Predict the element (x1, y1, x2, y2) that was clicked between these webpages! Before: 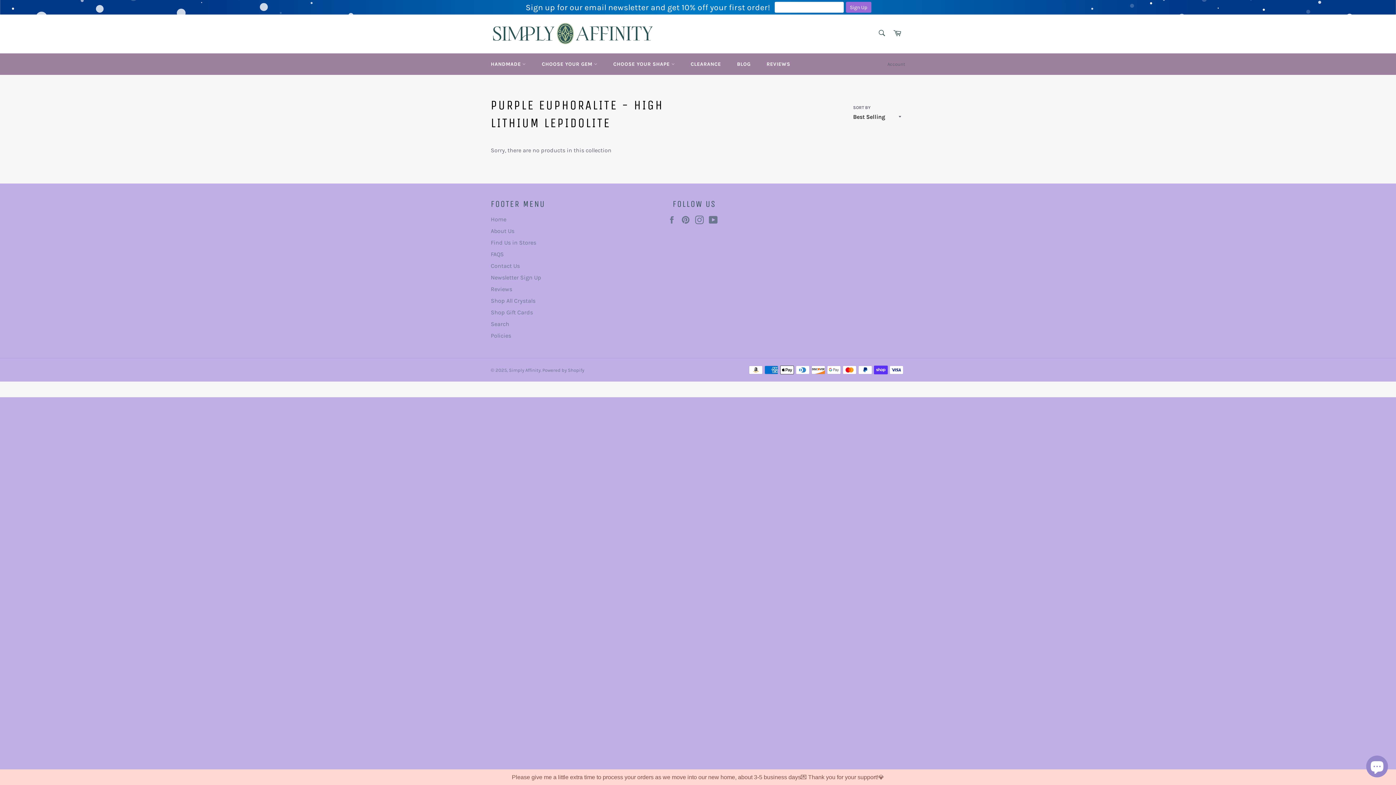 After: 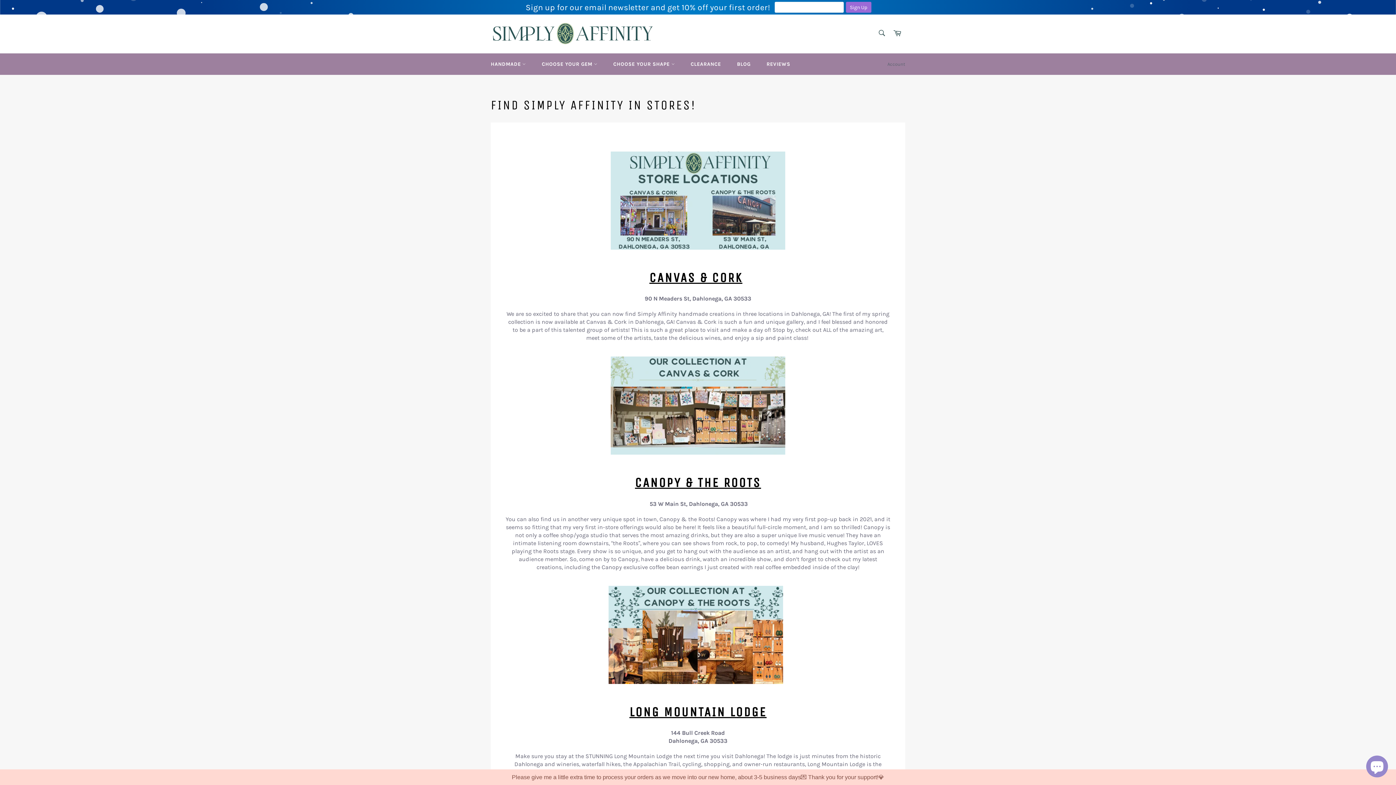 Action: label: Find Us in Stores bbox: (490, 239, 536, 246)